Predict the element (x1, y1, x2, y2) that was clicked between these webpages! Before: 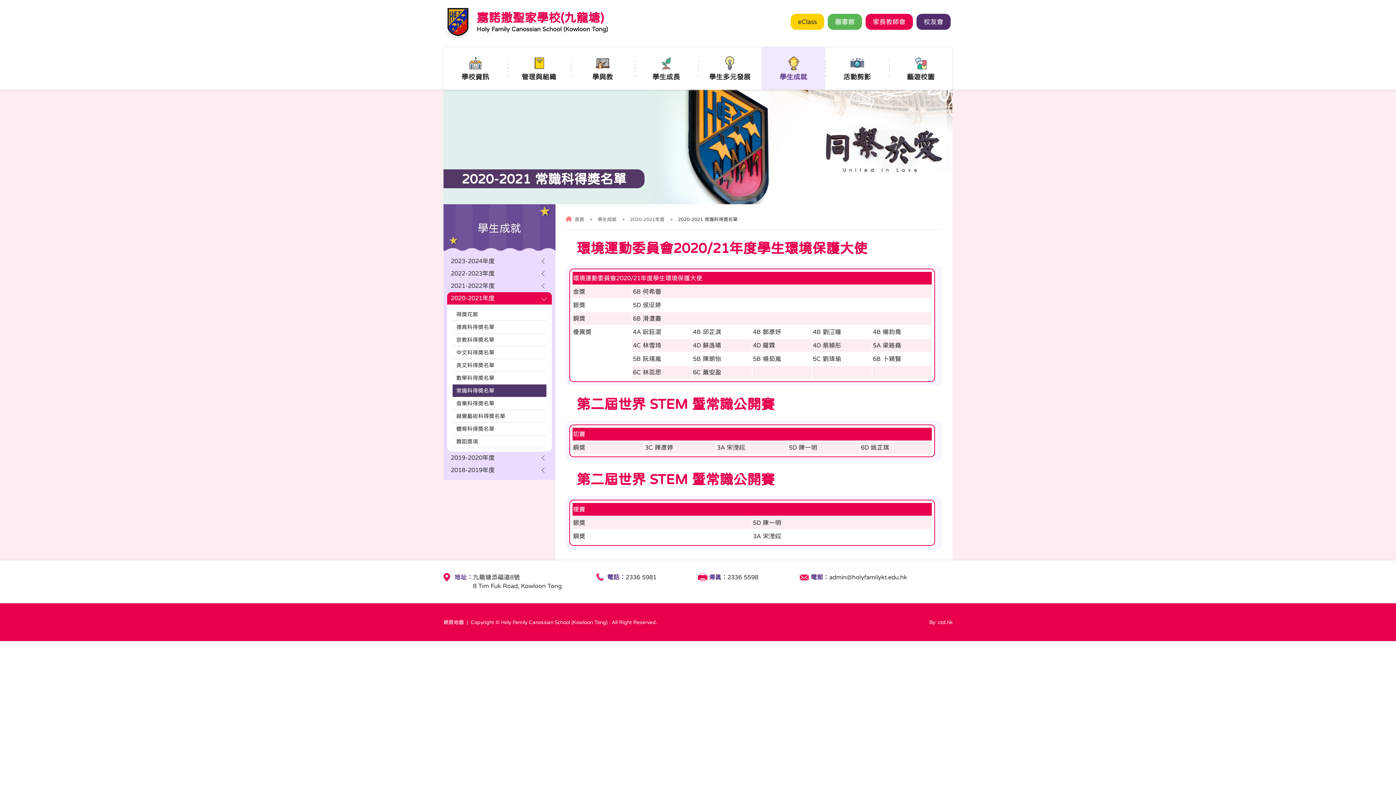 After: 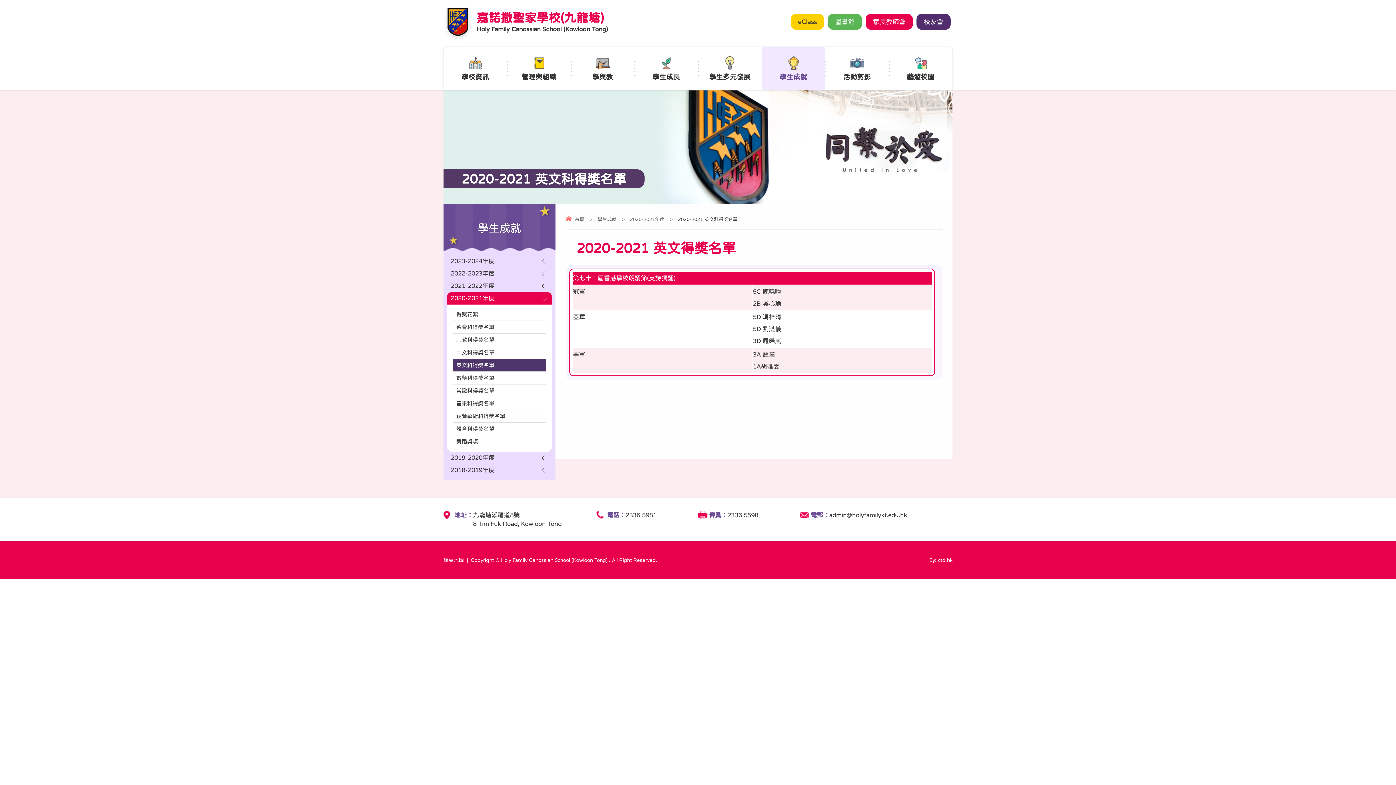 Action: bbox: (452, 359, 546, 371) label: 英文科得奬名單